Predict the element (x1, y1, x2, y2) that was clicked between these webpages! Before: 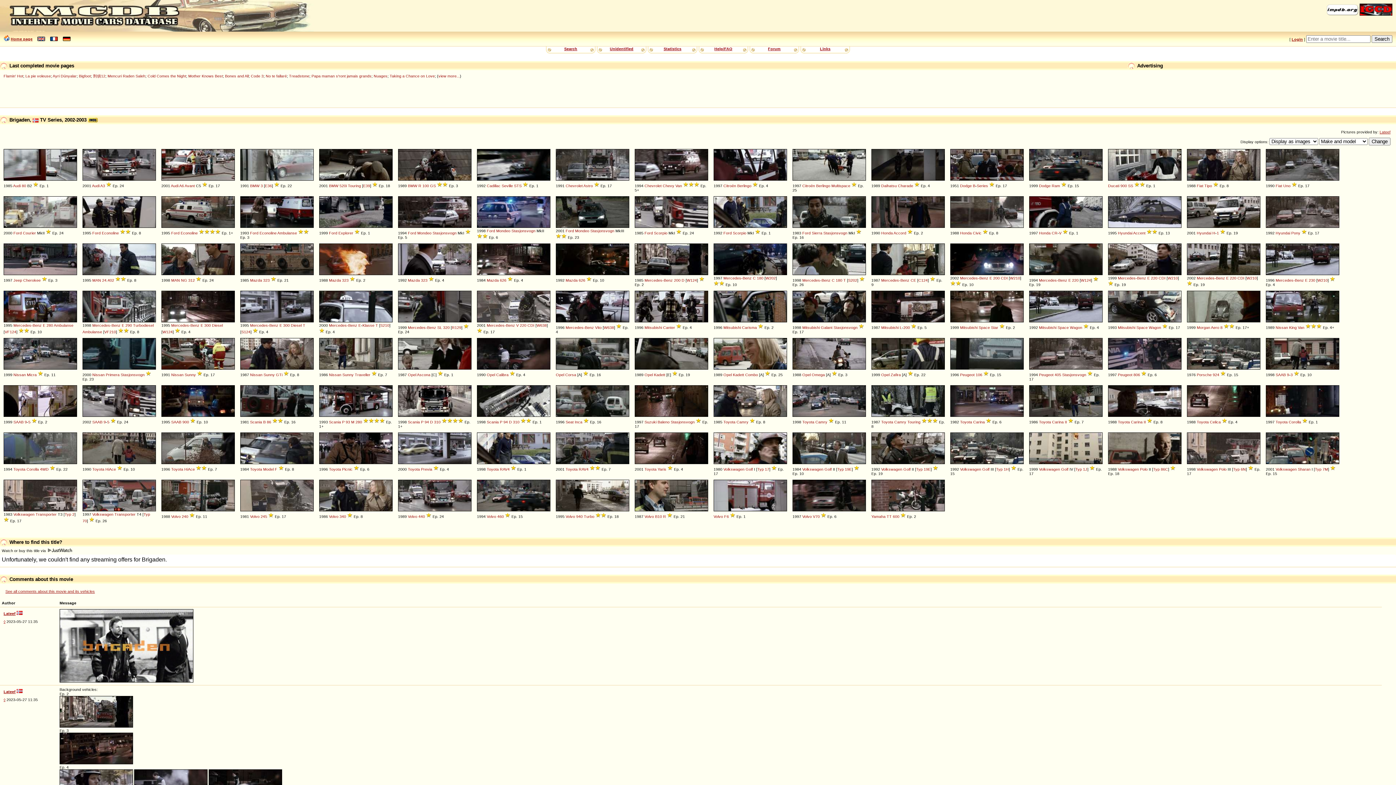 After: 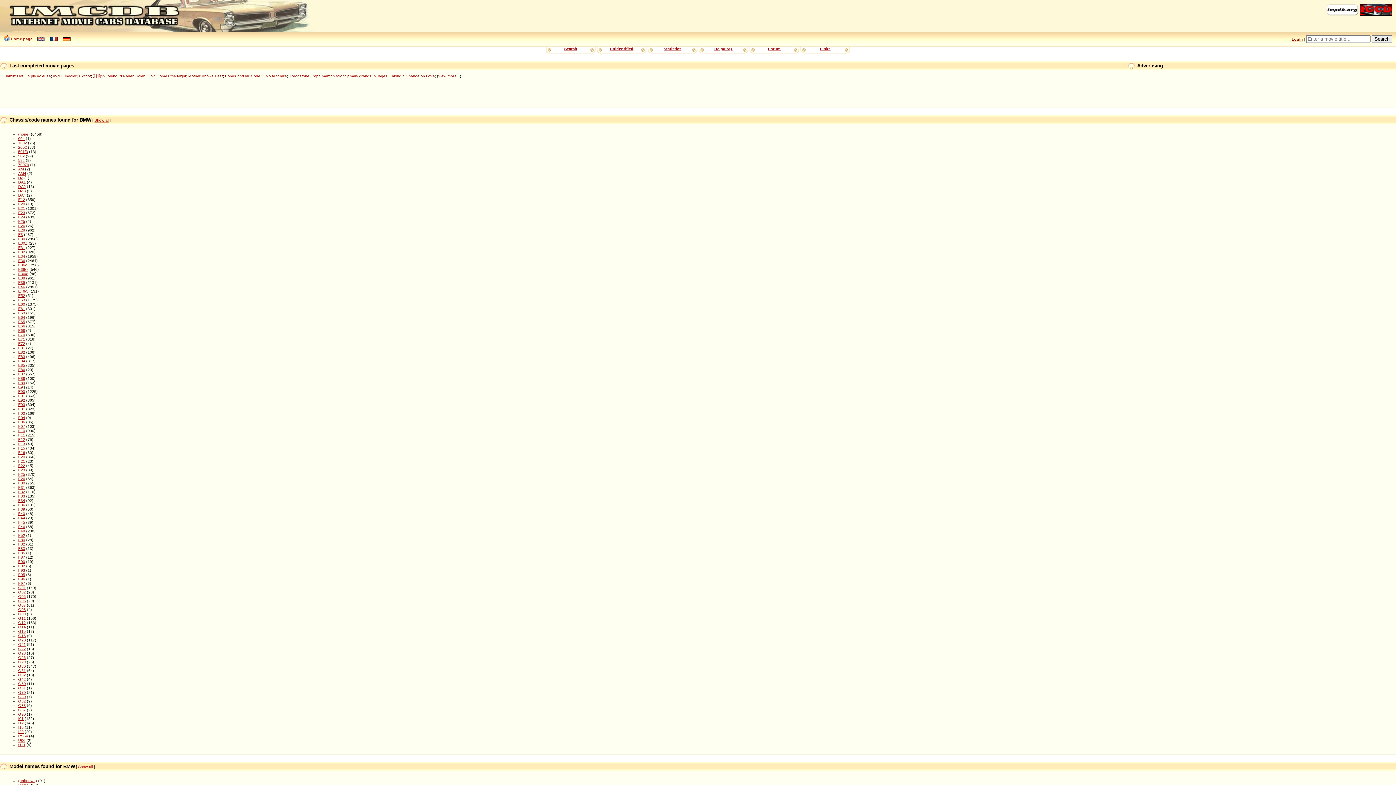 Action: label: BMW bbox: (408, 183, 417, 188)